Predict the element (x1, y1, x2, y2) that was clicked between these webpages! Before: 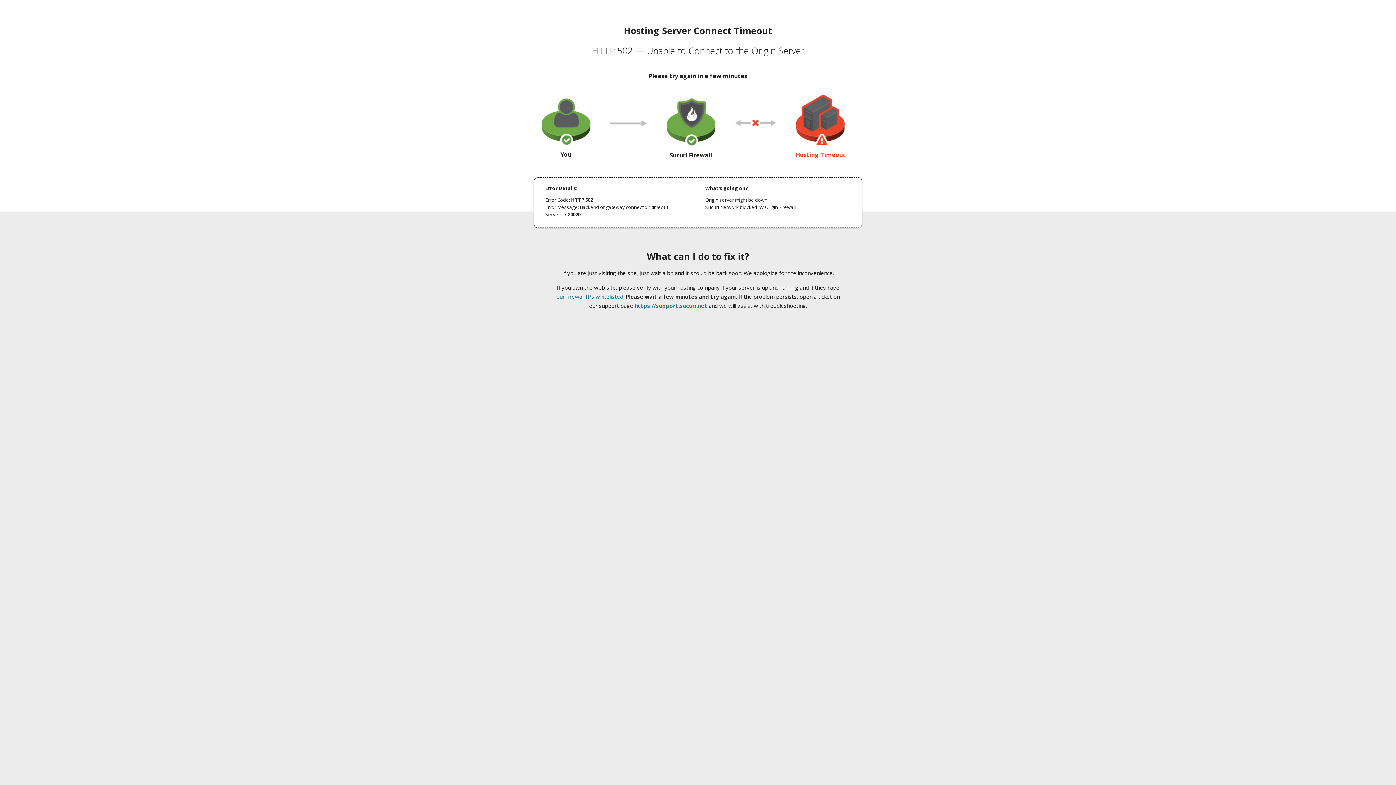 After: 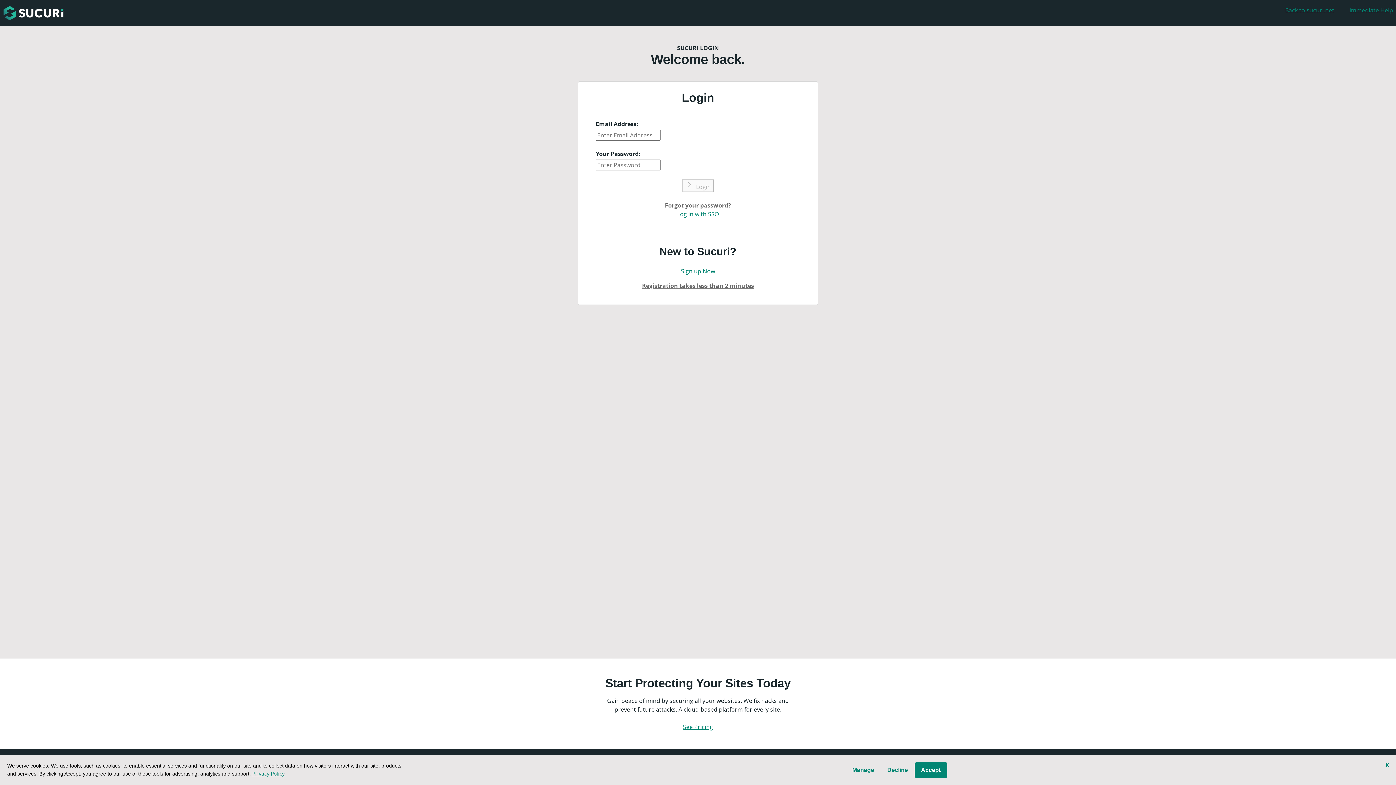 Action: label: https://support.sucuri.net bbox: (634, 302, 707, 309)